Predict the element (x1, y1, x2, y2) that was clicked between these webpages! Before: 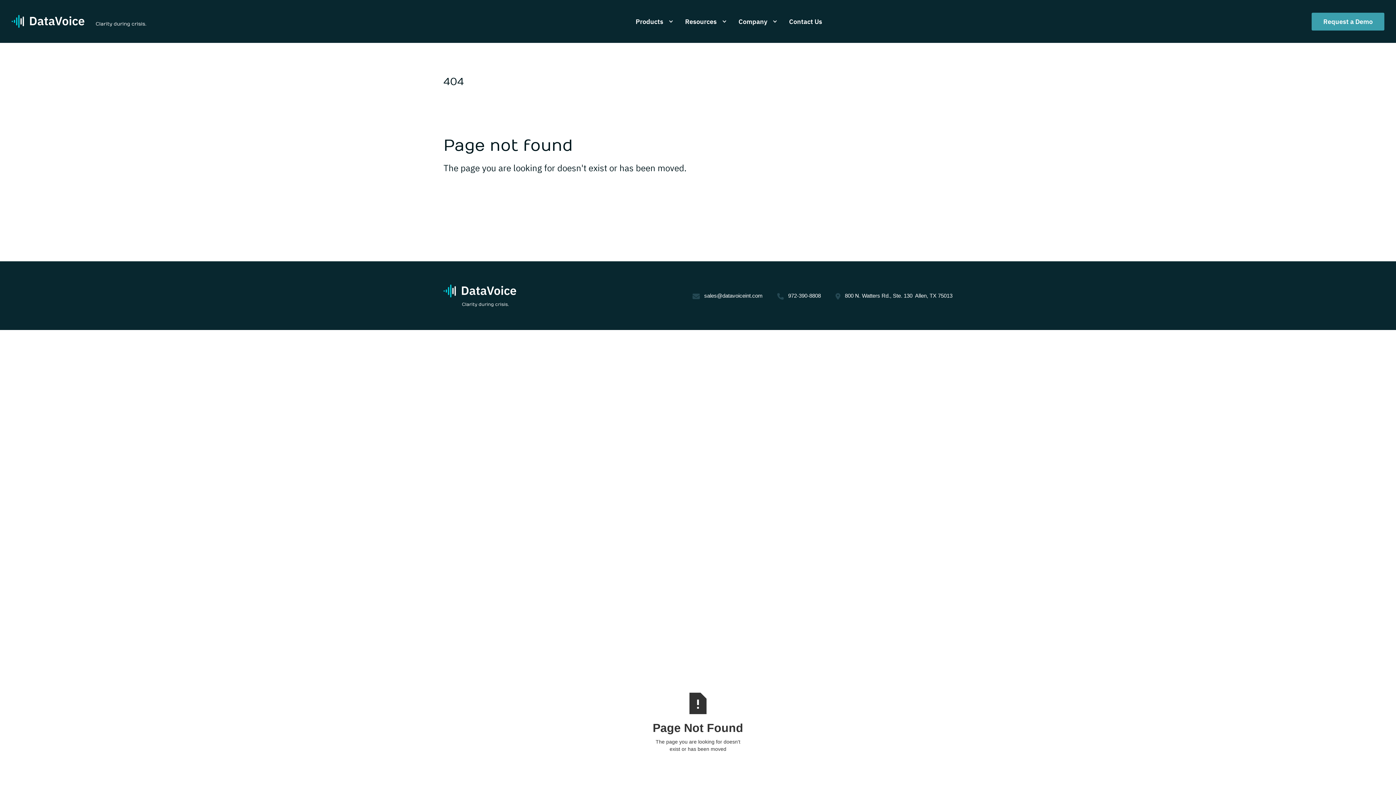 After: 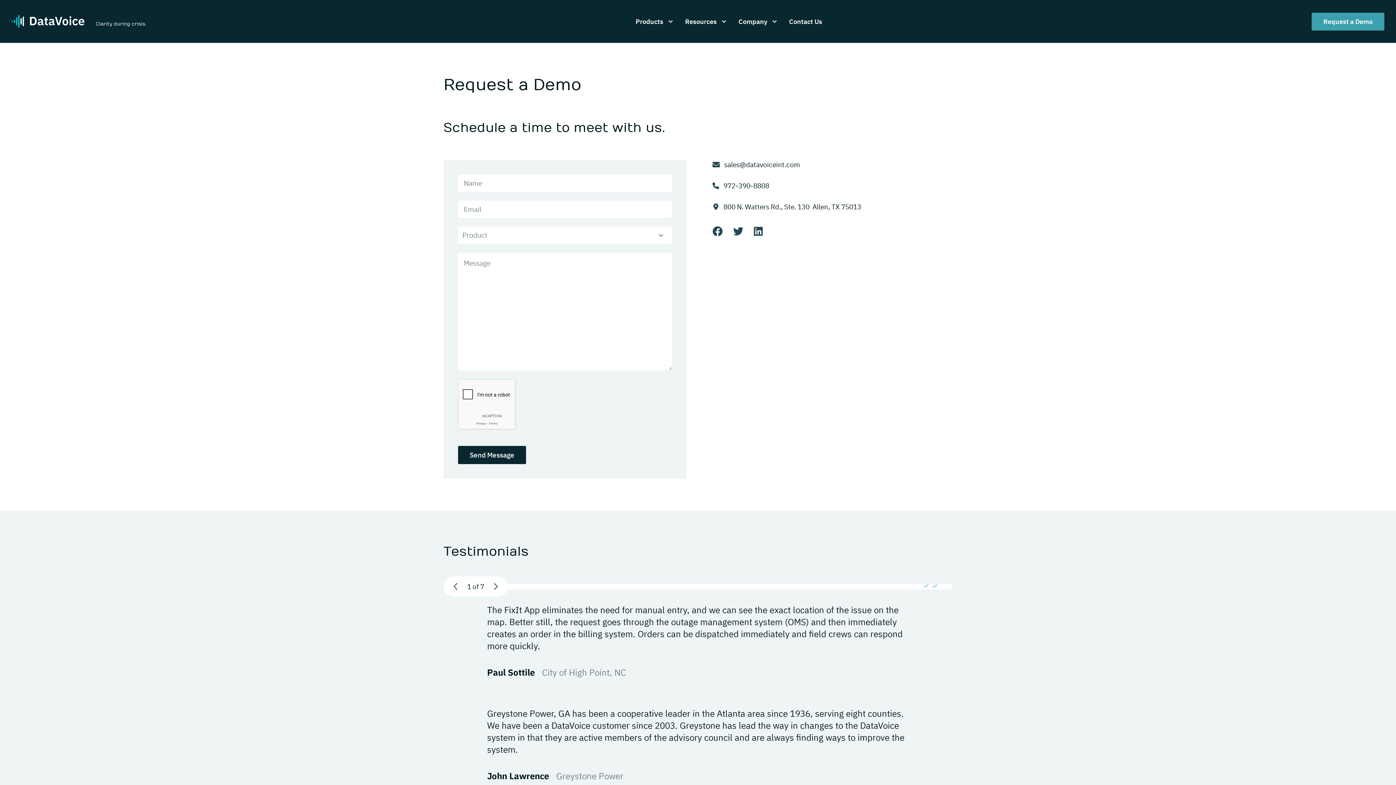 Action: label: Request a Demo bbox: (1312, 12, 1384, 30)